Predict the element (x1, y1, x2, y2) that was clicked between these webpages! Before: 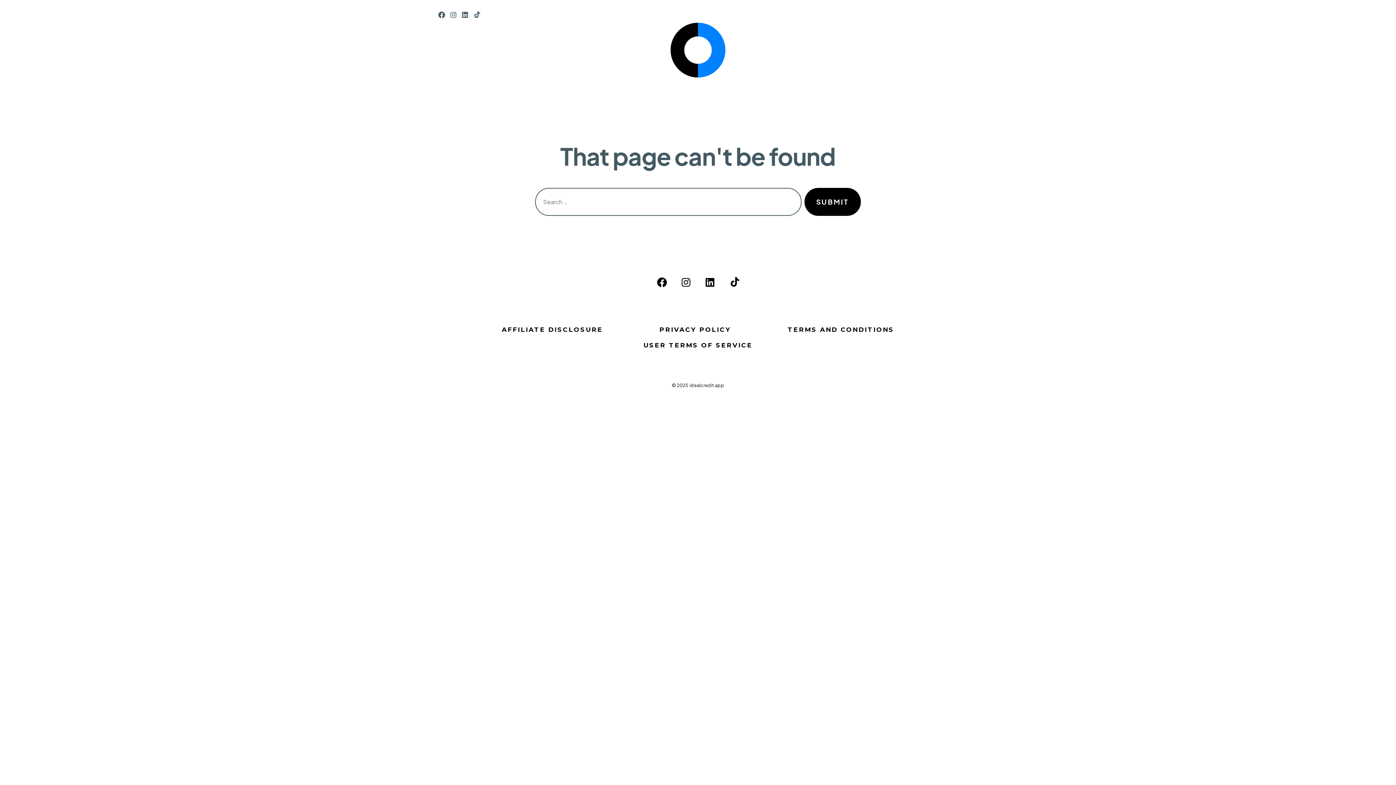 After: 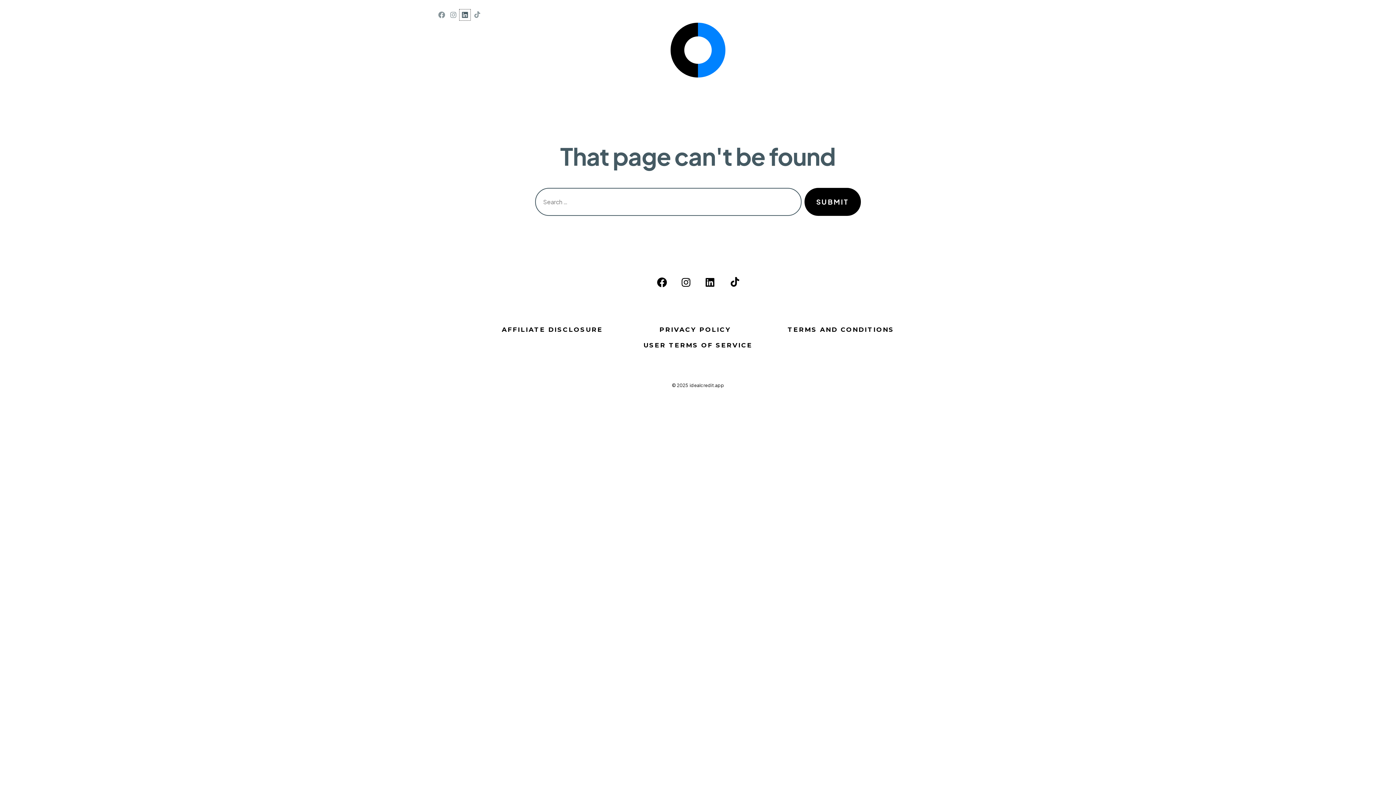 Action: bbox: (459, 9, 470, 20) label: Open LinkedIn in a new tab